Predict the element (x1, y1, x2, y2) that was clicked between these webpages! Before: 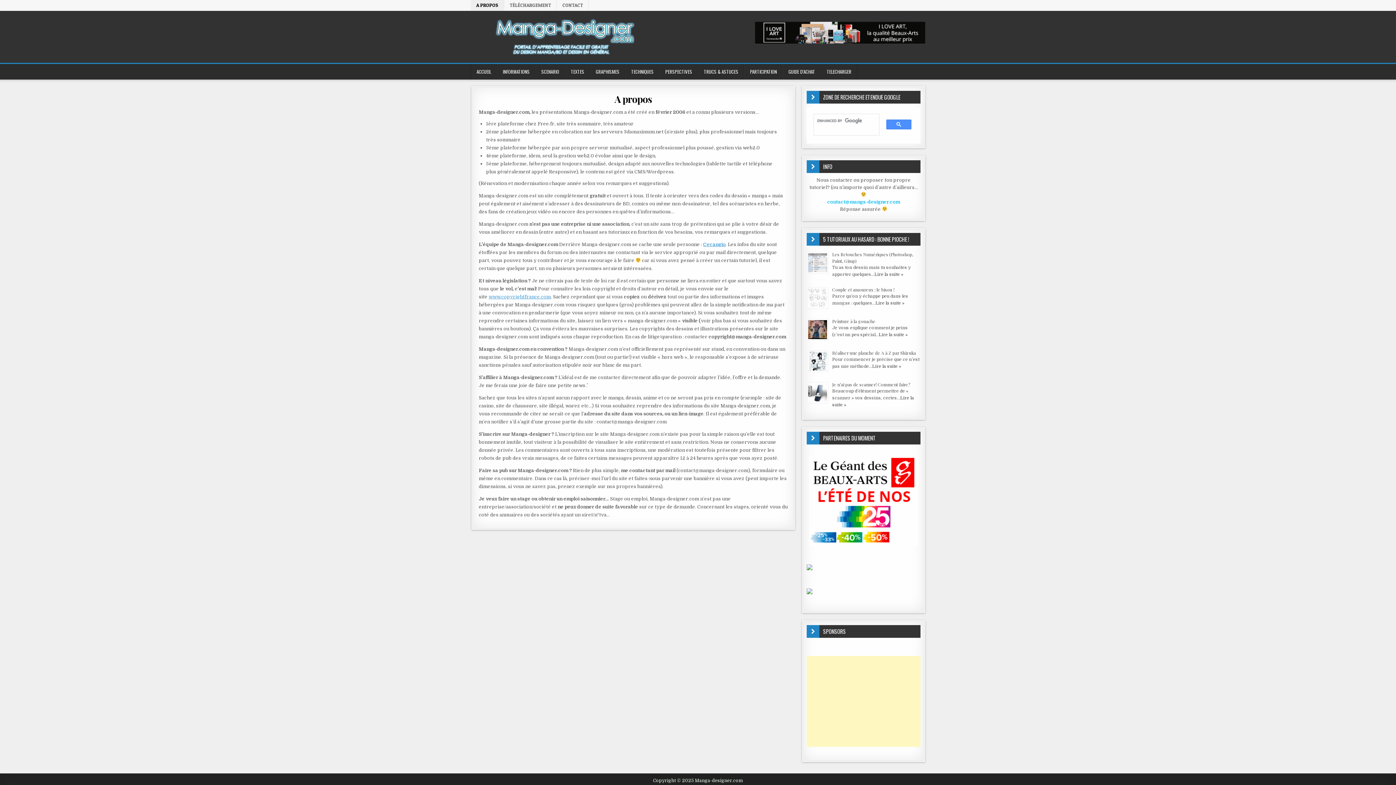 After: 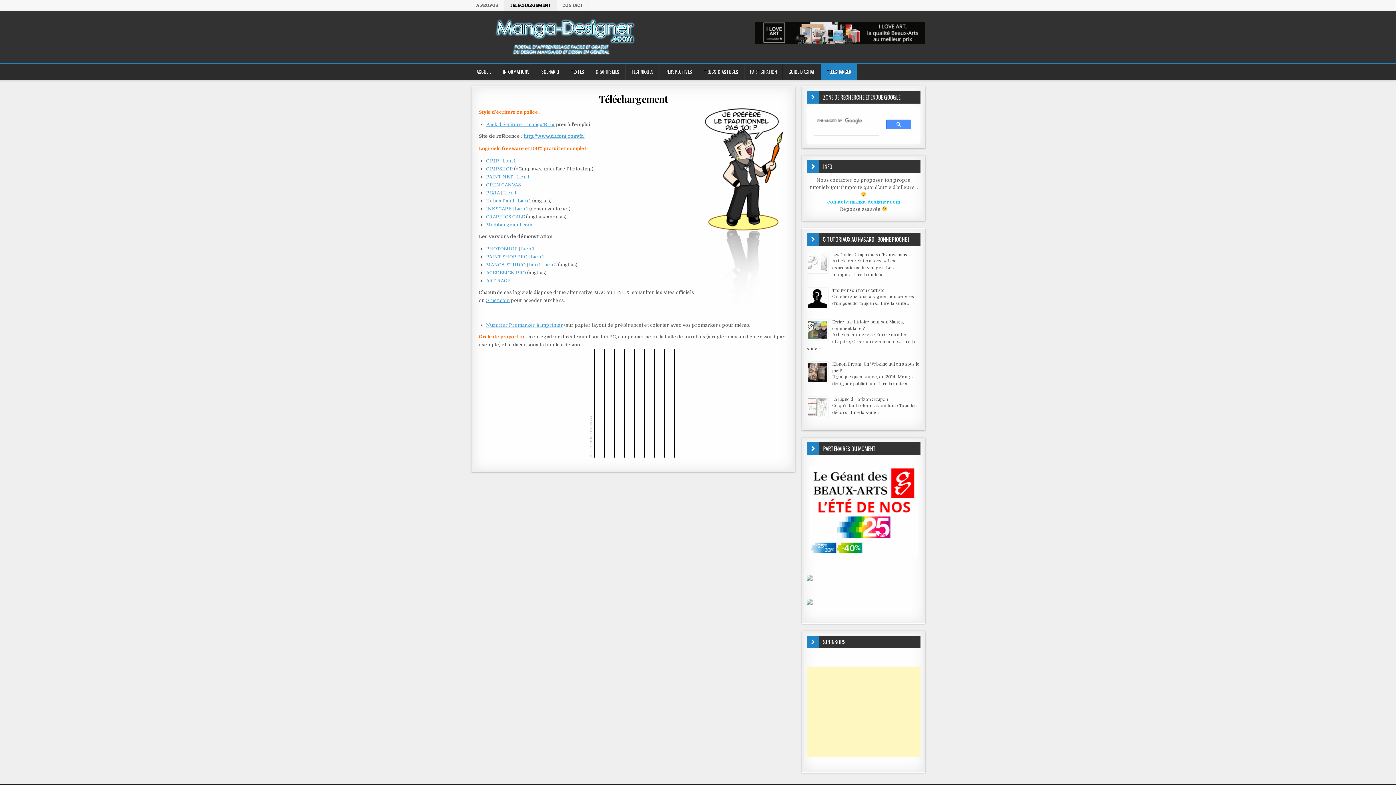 Action: label: TELECHARGER bbox: (821, 63, 857, 79)